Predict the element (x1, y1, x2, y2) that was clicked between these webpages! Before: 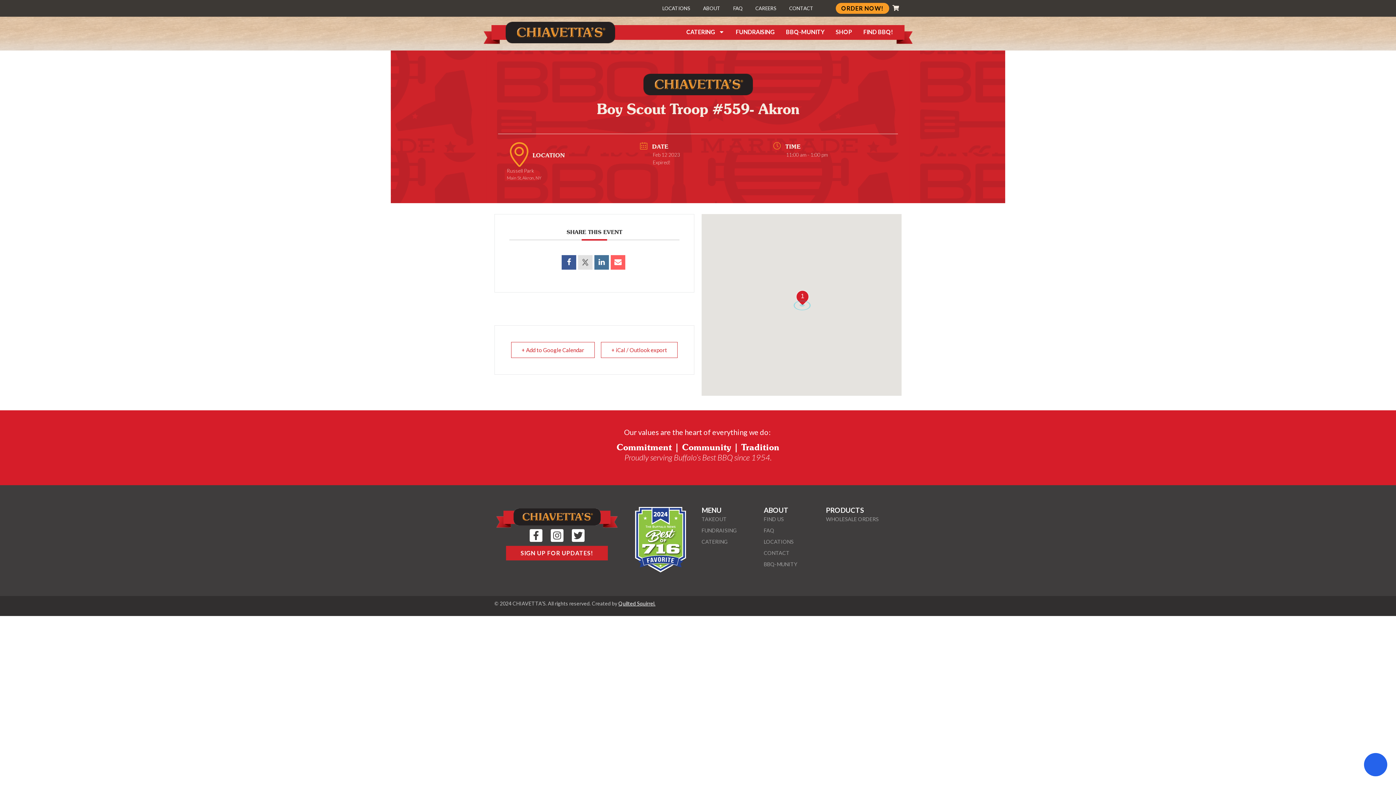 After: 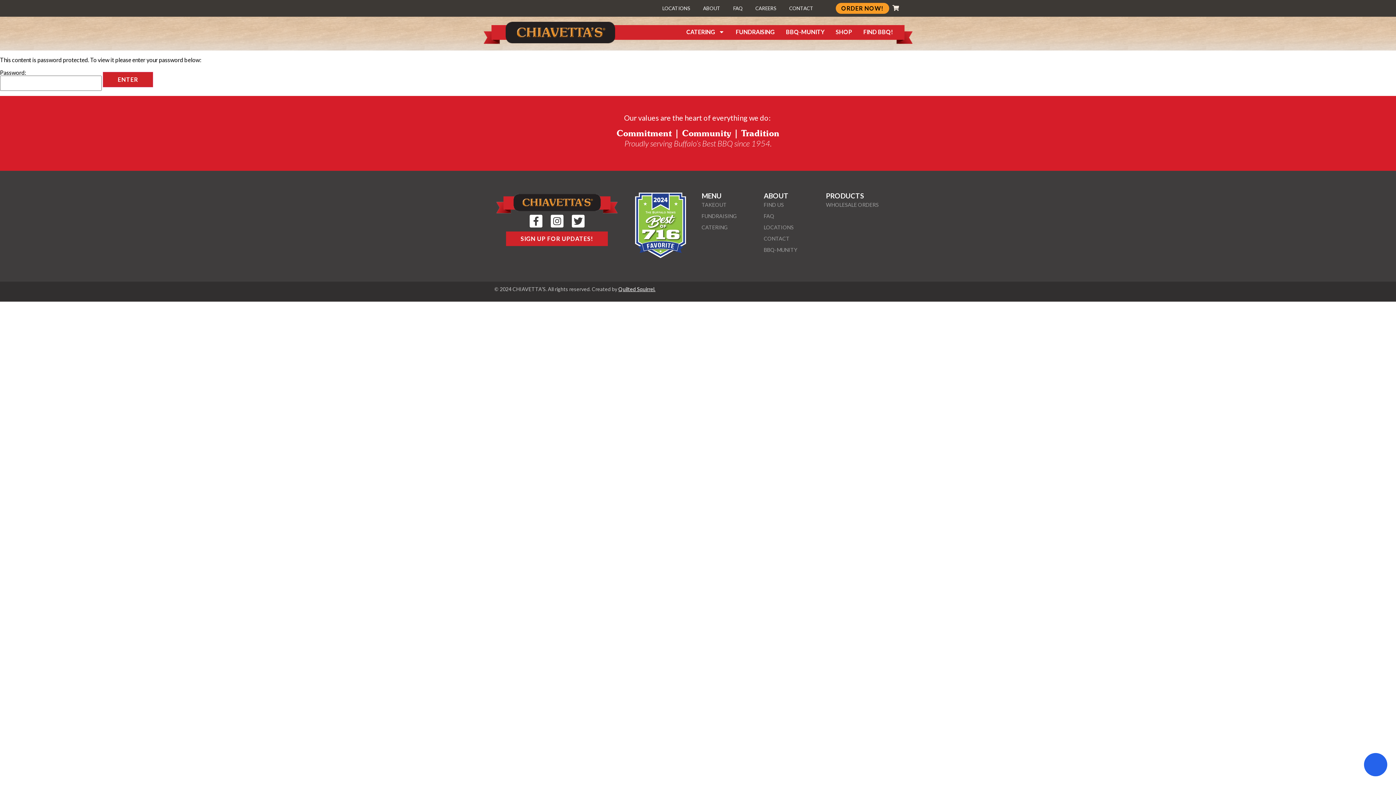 Action: label: WHOLESALE ORDERS bbox: (826, 515, 881, 523)